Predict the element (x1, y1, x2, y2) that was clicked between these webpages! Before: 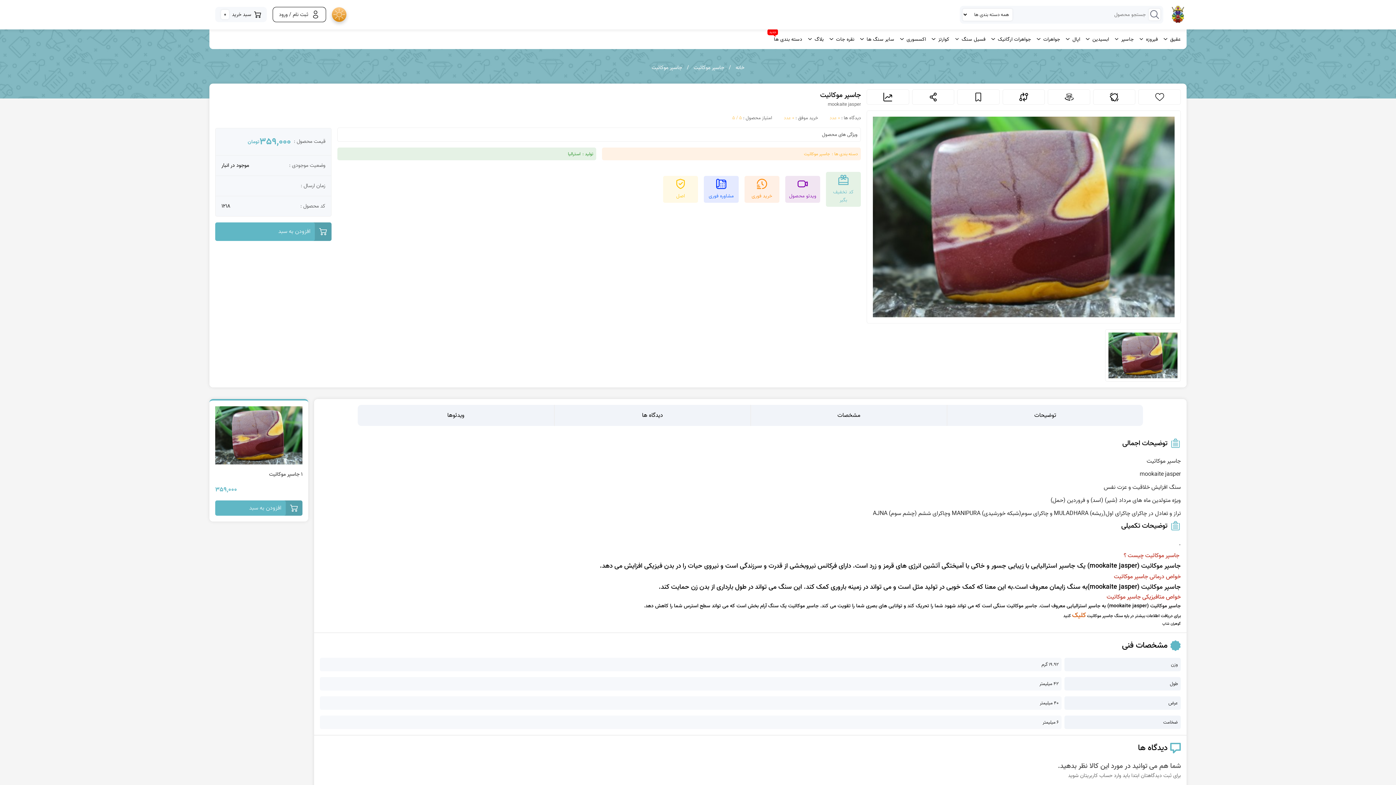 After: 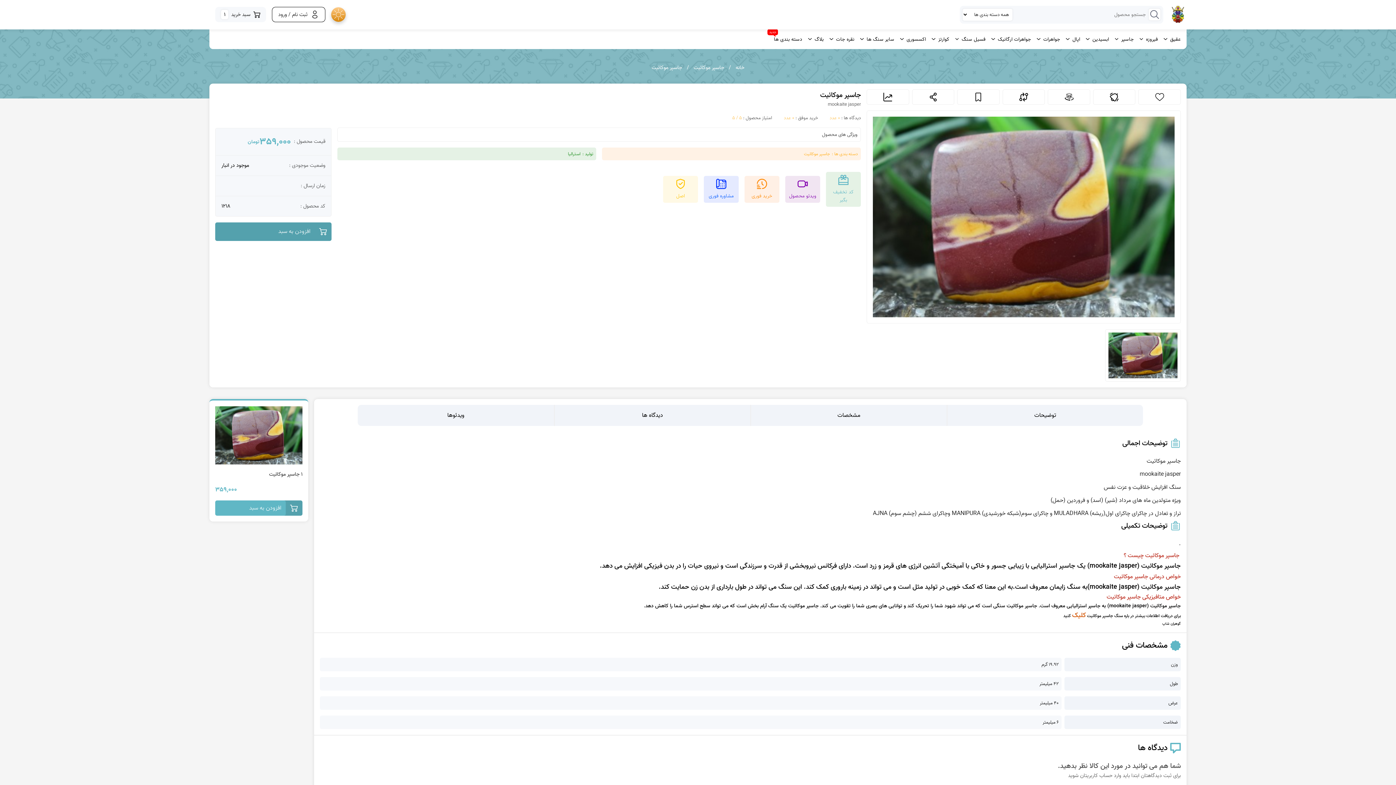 Action: label: افزودن به سبد bbox: (275, 224, 313, 239)